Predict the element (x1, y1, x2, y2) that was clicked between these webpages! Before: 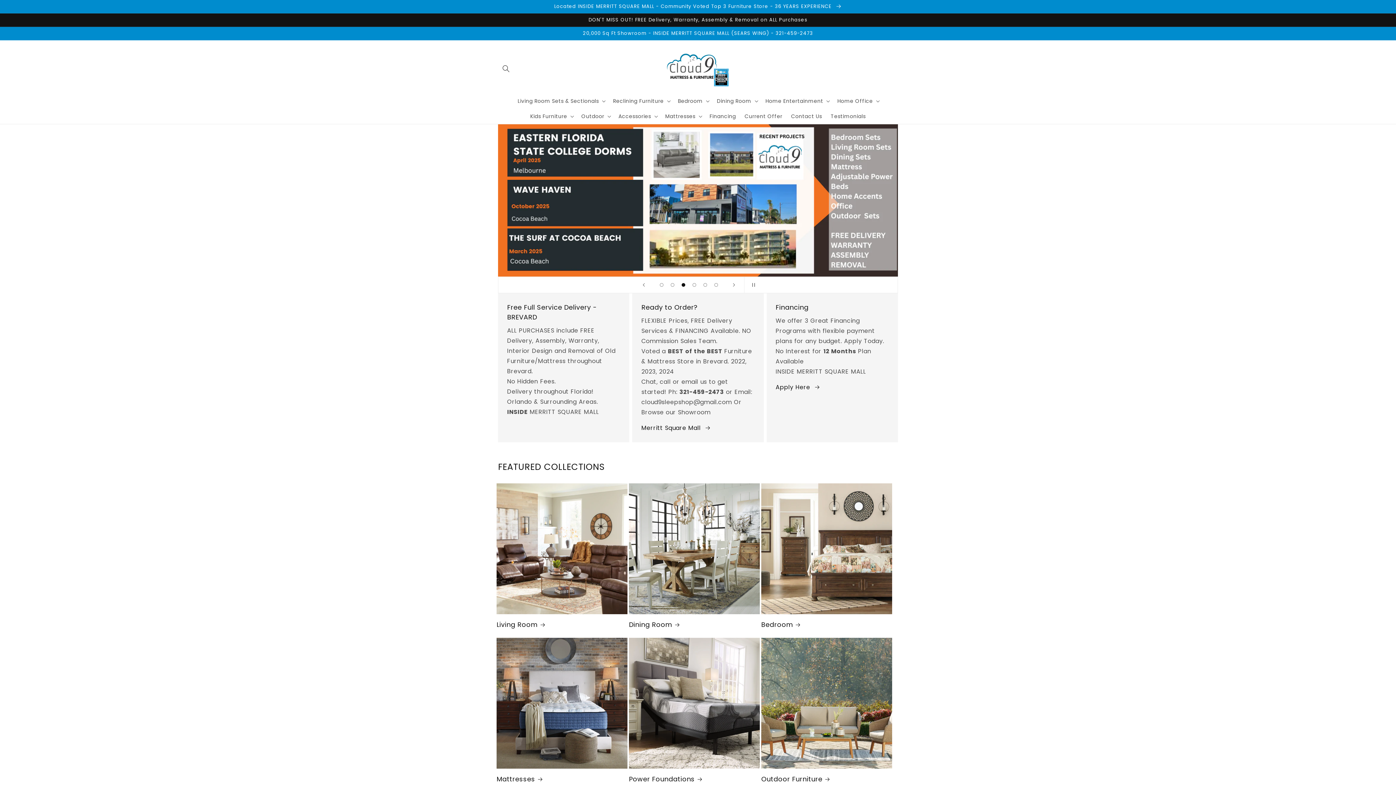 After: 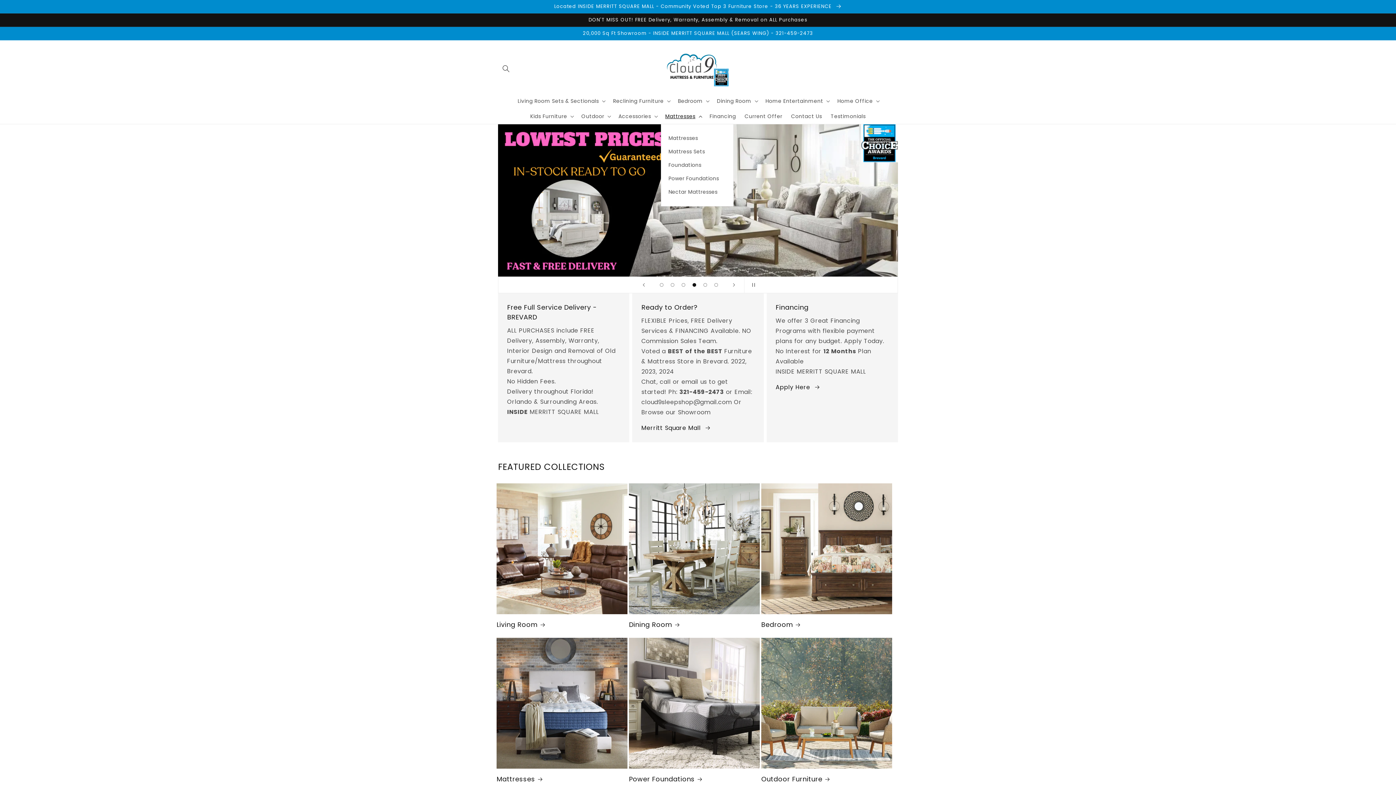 Action: label: Mattresses bbox: (661, 108, 705, 123)